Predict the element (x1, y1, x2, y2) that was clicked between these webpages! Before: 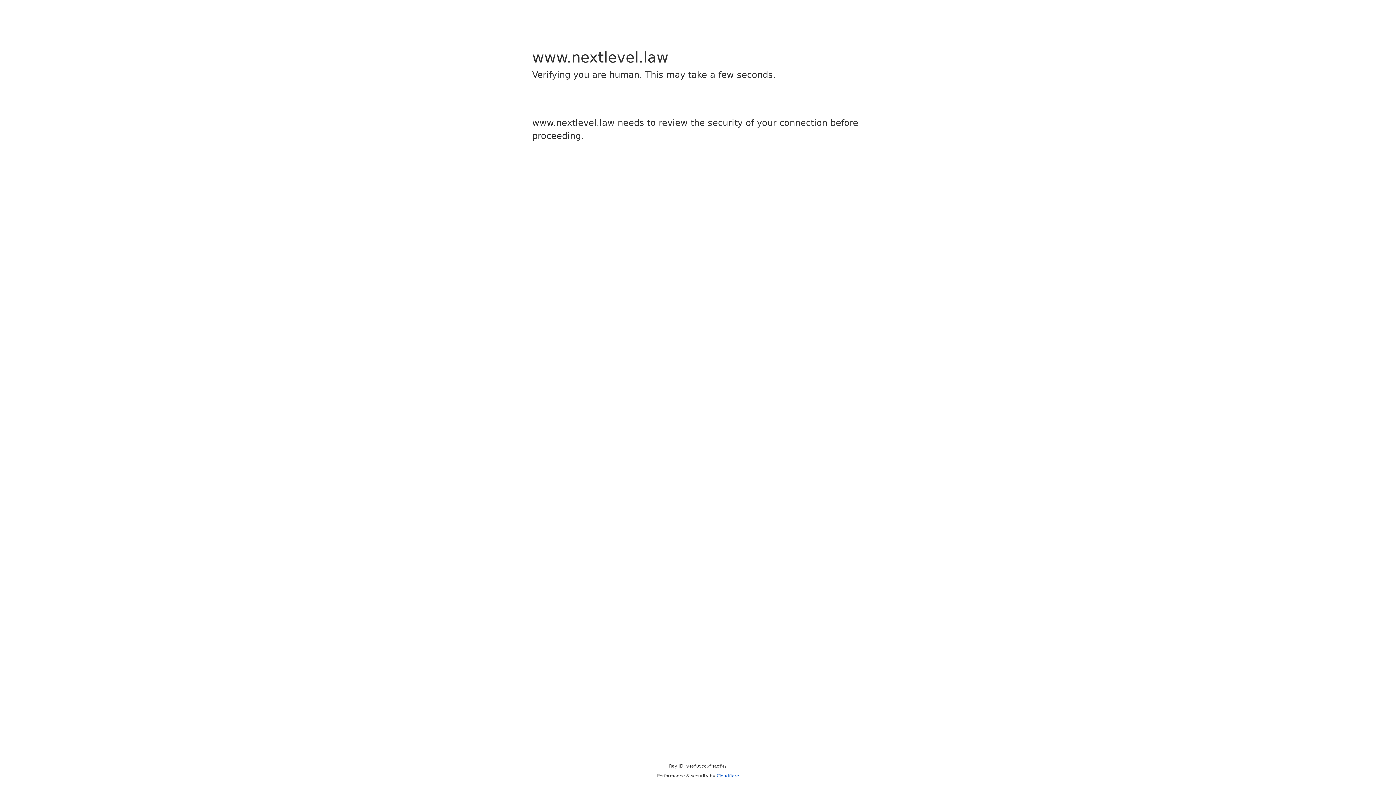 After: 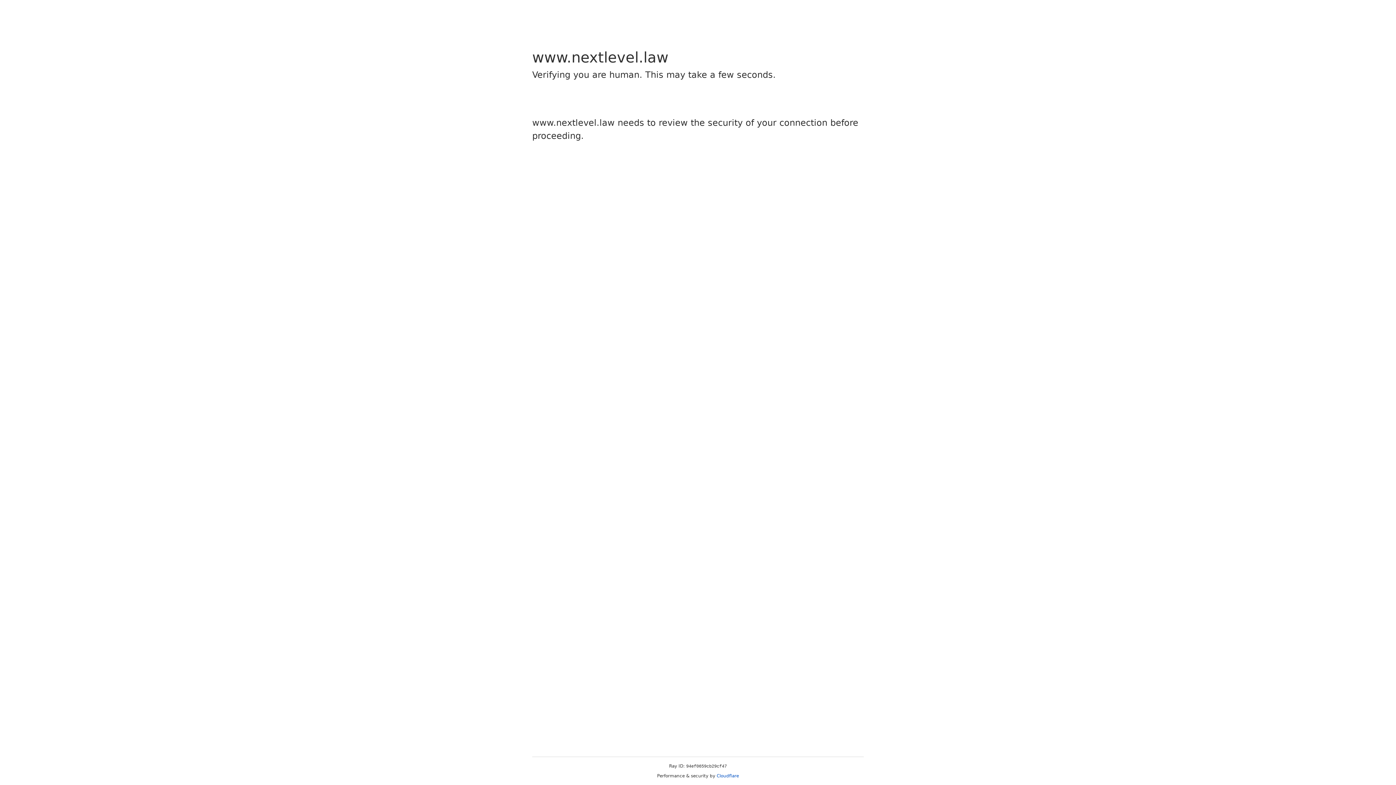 Action: bbox: (716, 773, 739, 778) label: Cloudflare